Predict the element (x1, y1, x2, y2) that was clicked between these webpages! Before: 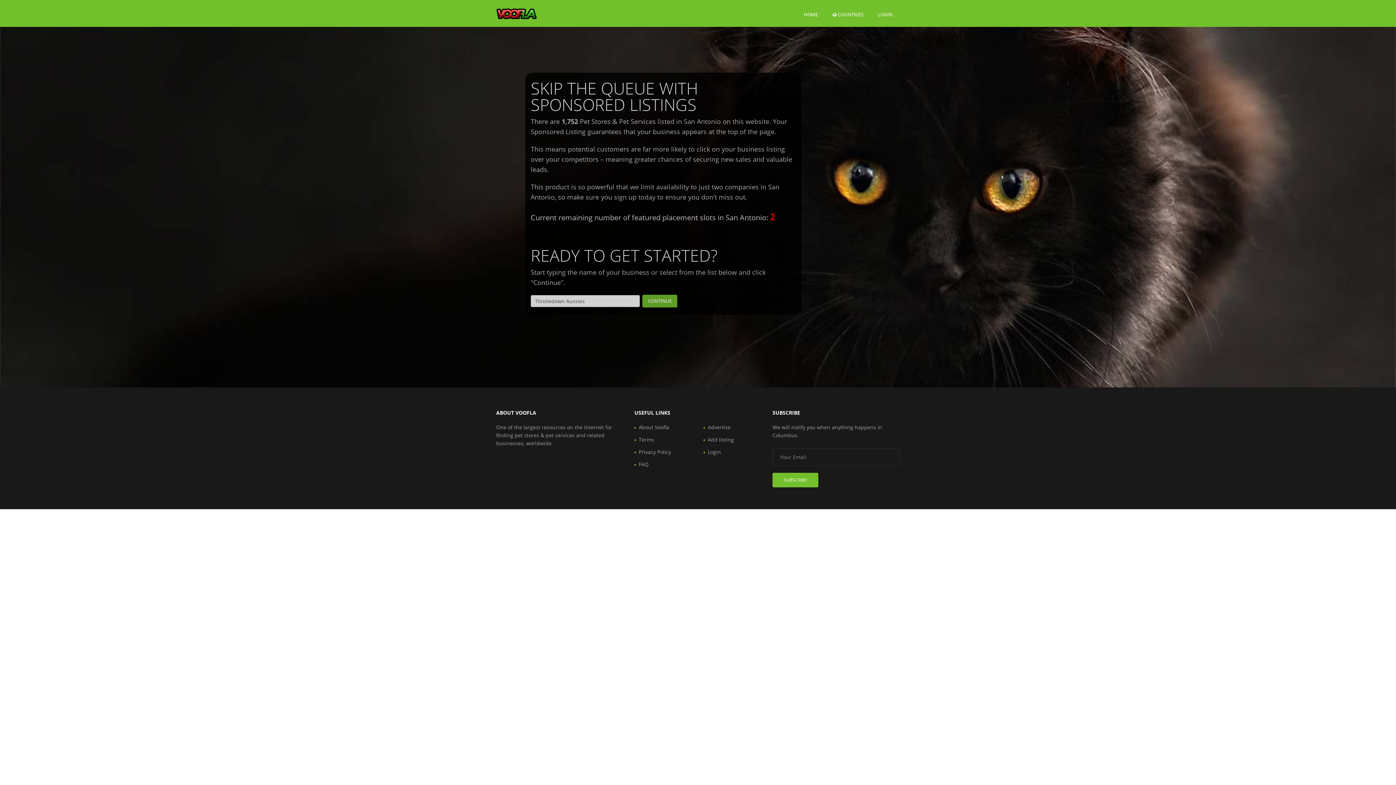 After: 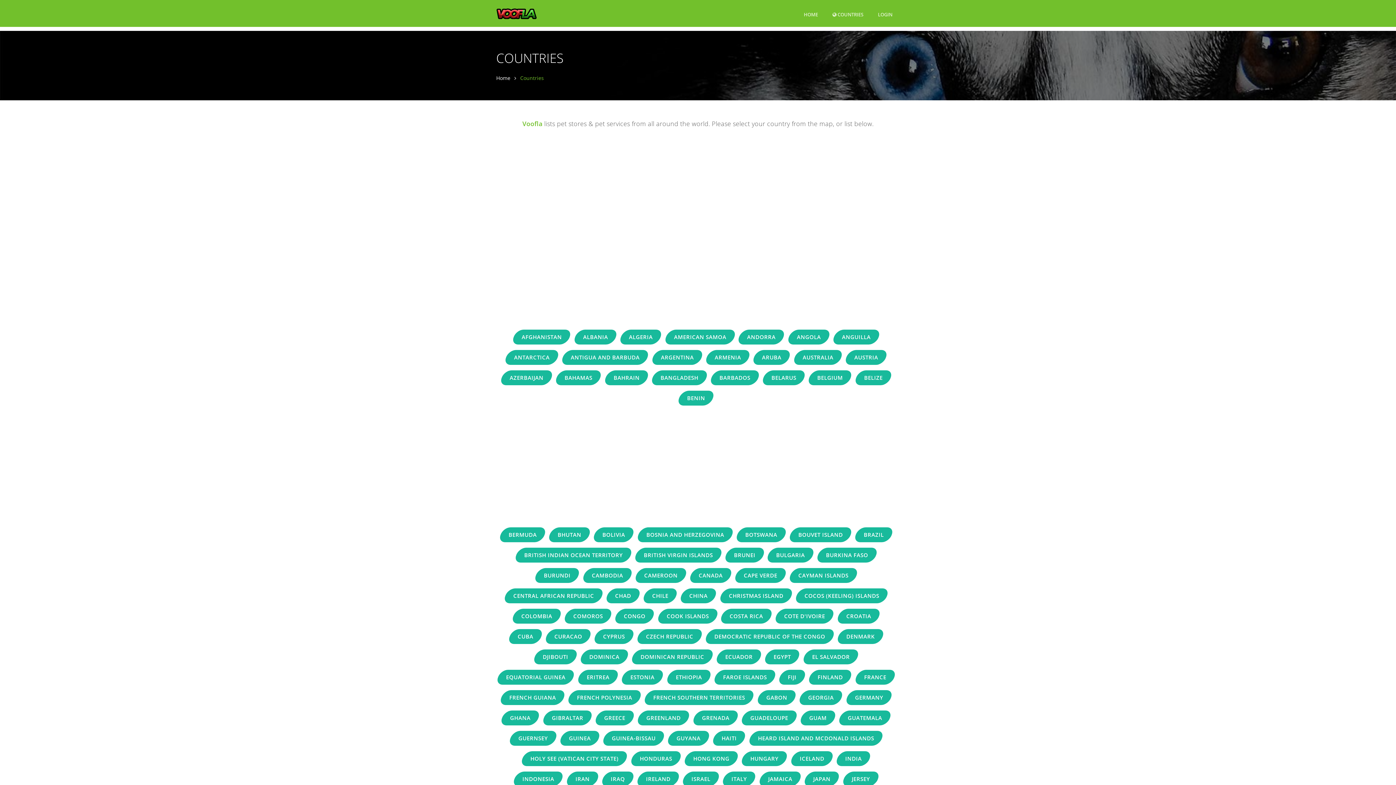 Action: label:  COUNTRIES
(CURRENT) bbox: (832, 8, 863, 20)